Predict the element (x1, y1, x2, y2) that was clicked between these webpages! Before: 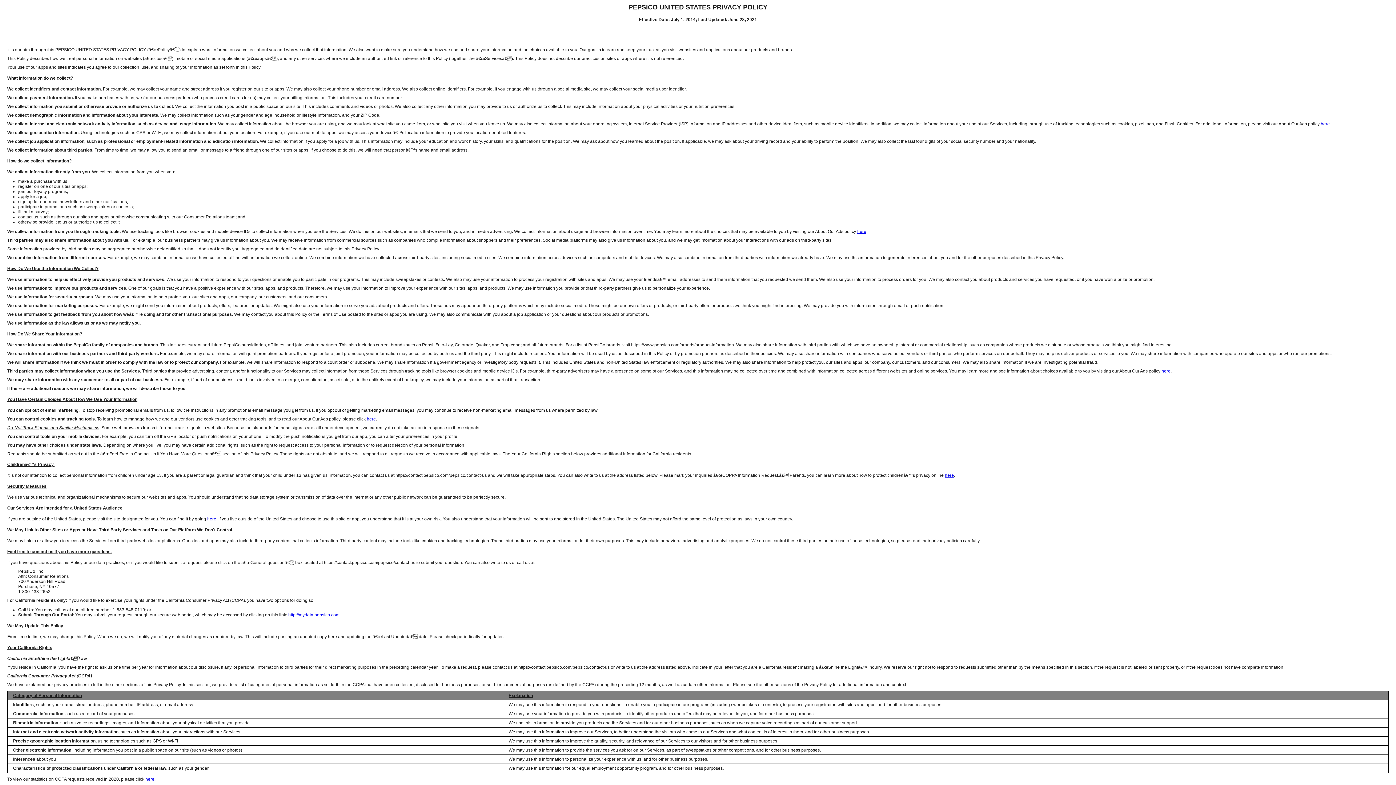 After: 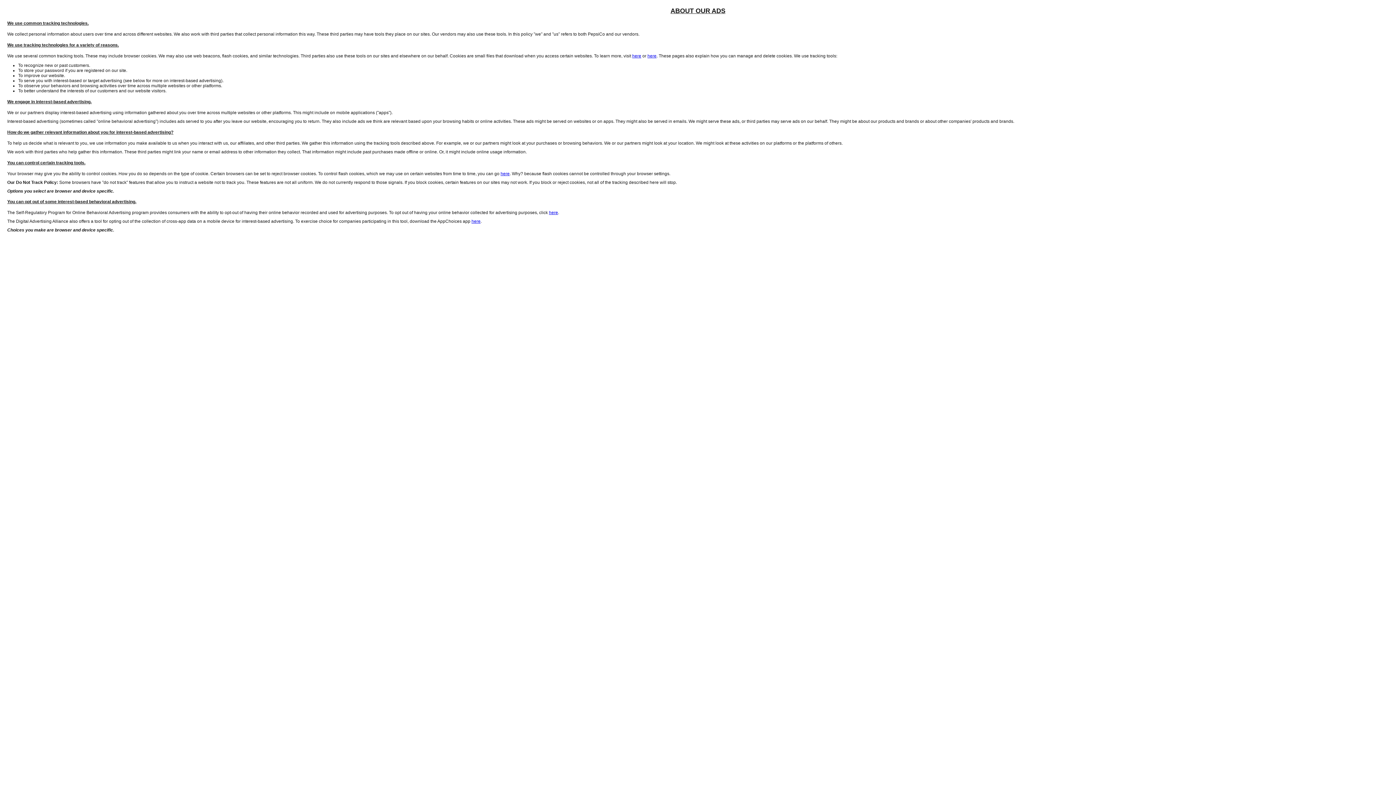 Action: bbox: (366, 416, 376, 421) label: here